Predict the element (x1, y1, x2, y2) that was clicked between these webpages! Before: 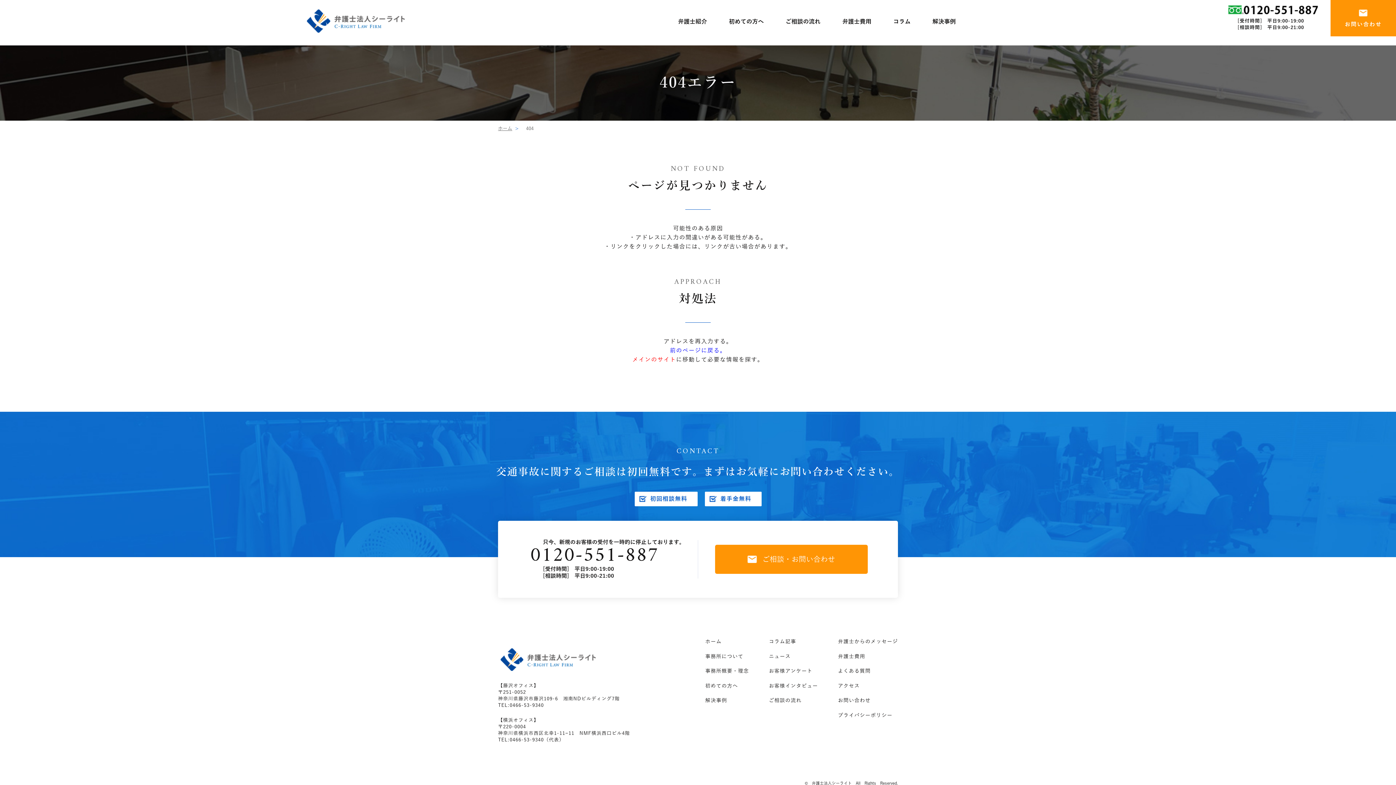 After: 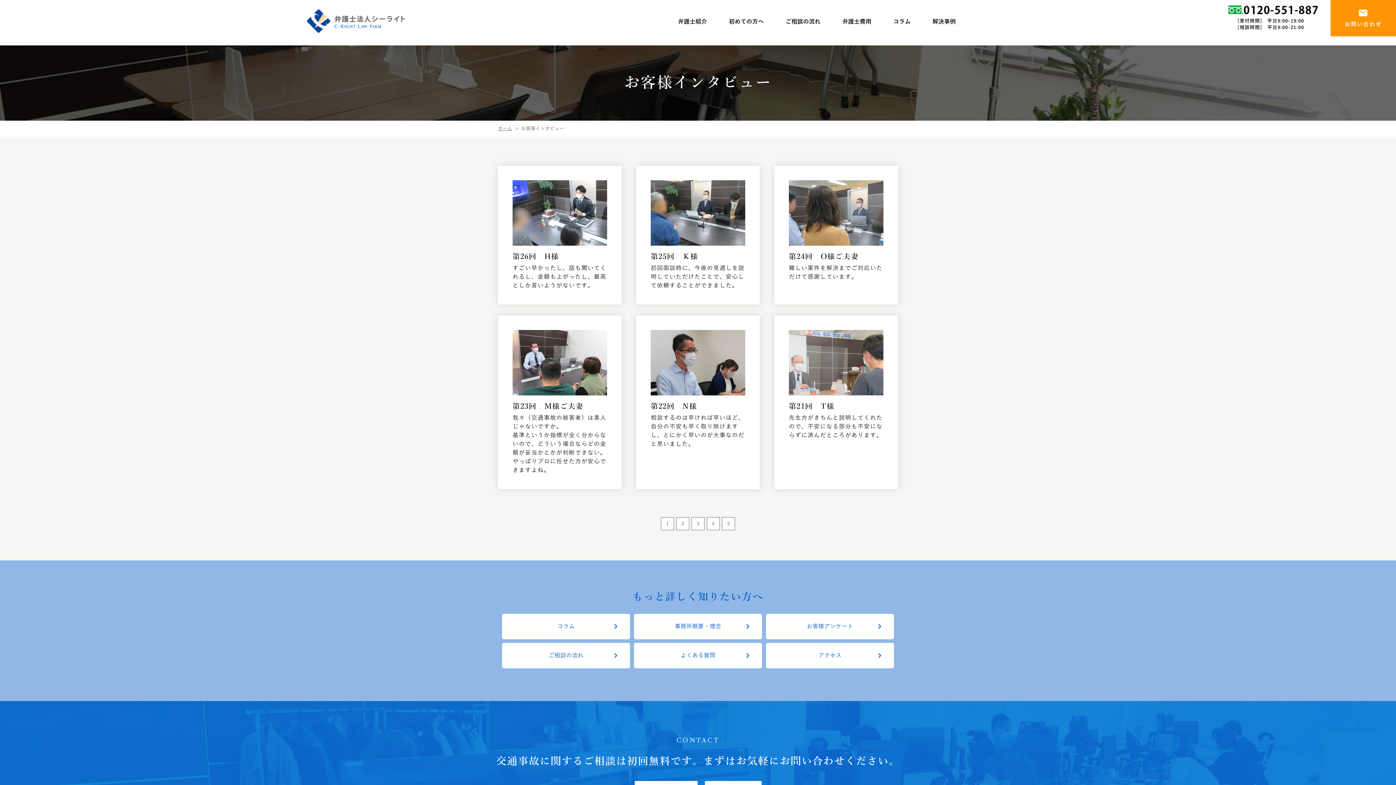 Action: label: お客様インタビュー bbox: (769, 683, 818, 688)